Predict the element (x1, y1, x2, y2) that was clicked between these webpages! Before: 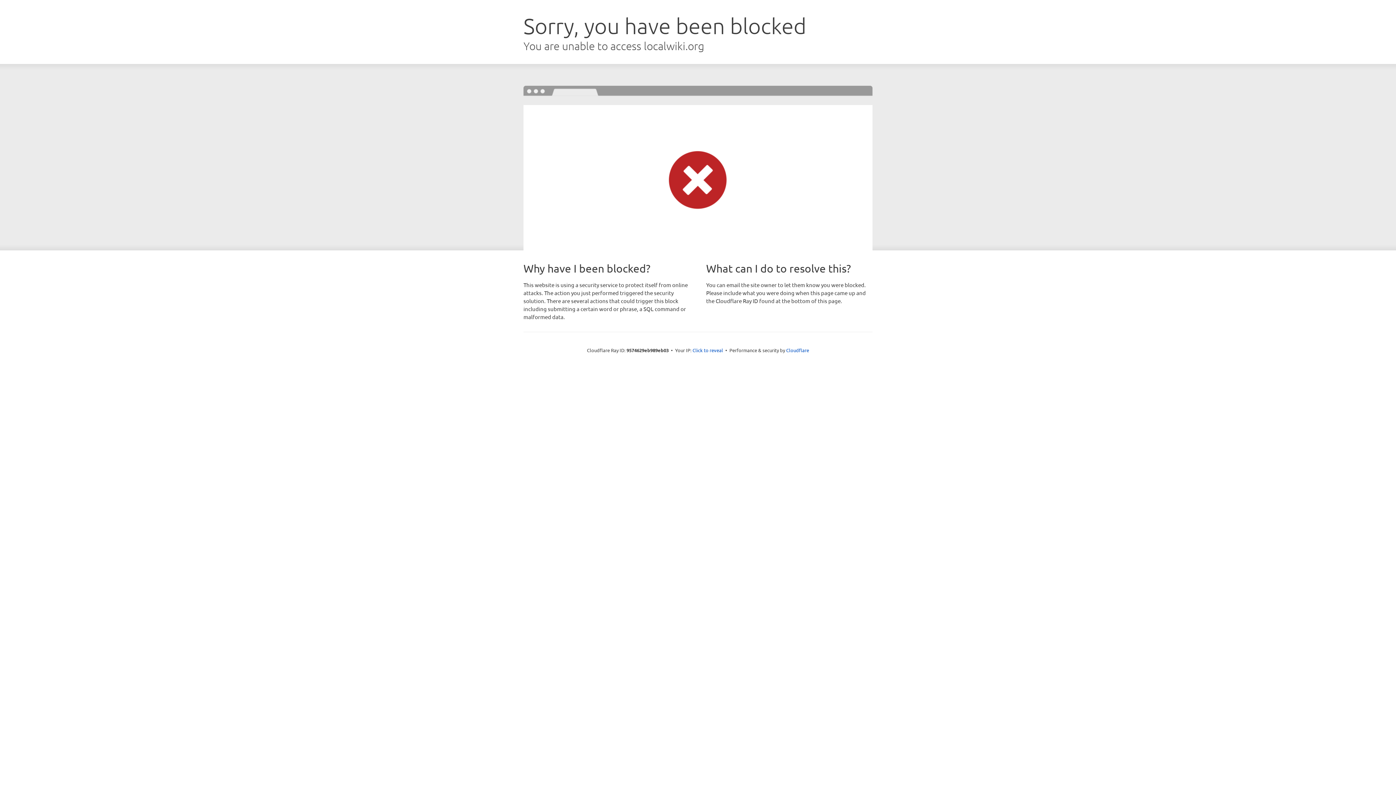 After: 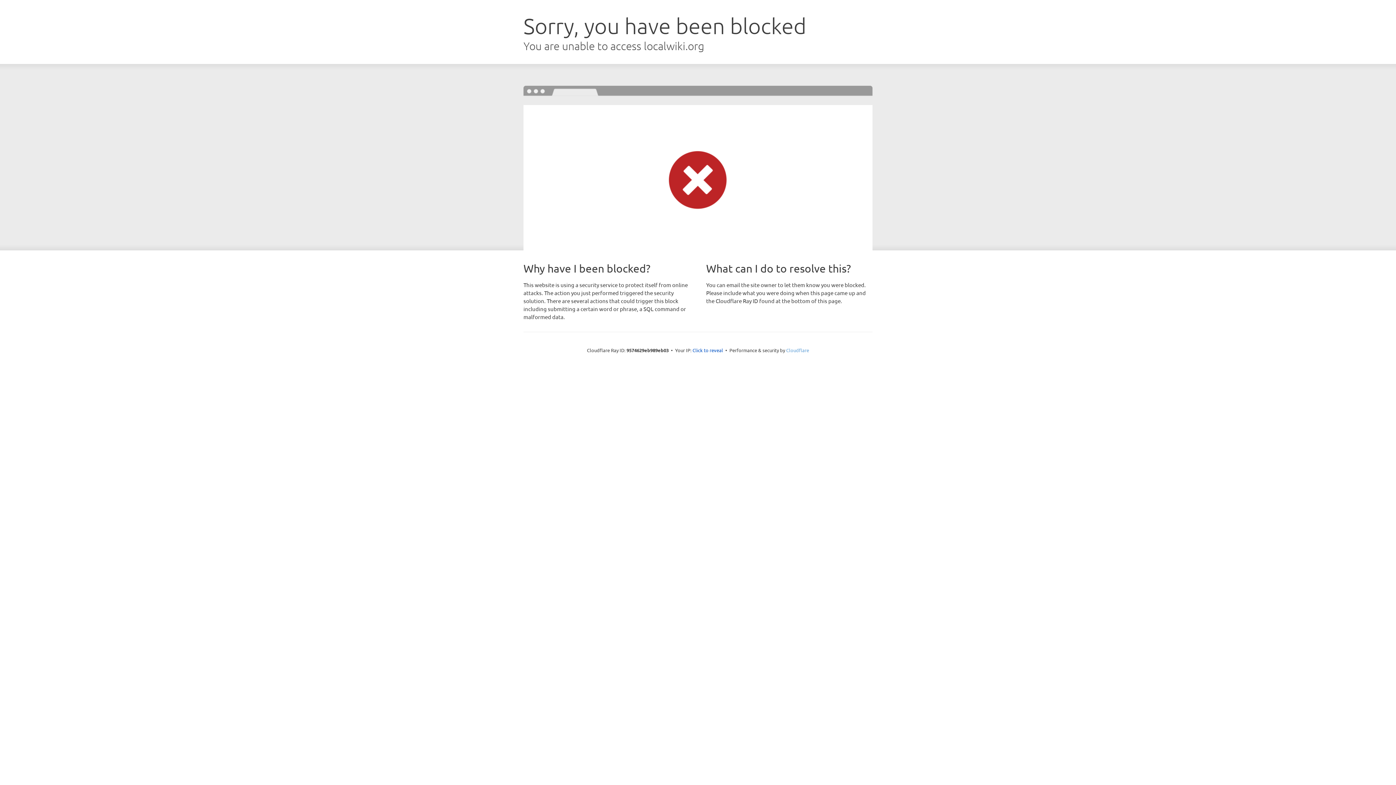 Action: bbox: (786, 347, 809, 353) label: Cloudflare